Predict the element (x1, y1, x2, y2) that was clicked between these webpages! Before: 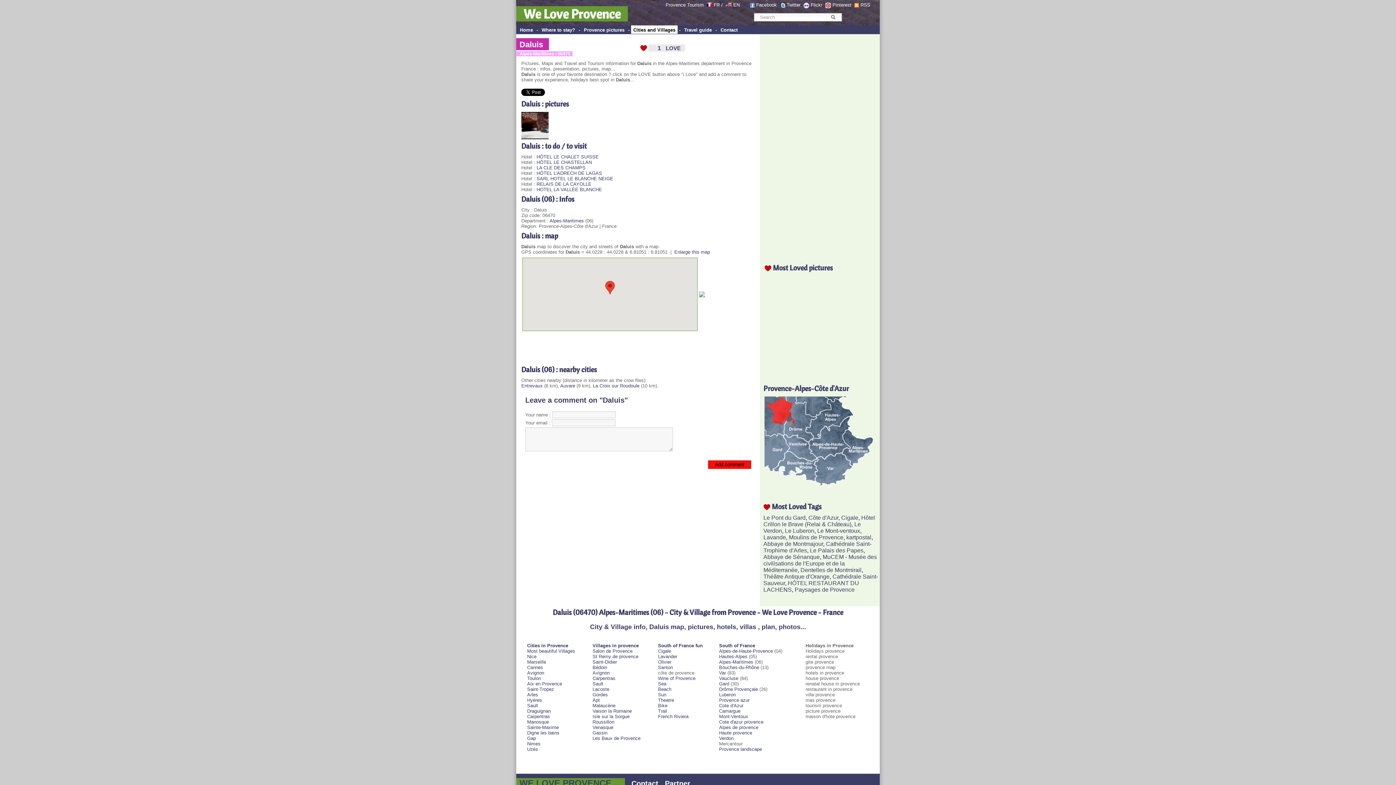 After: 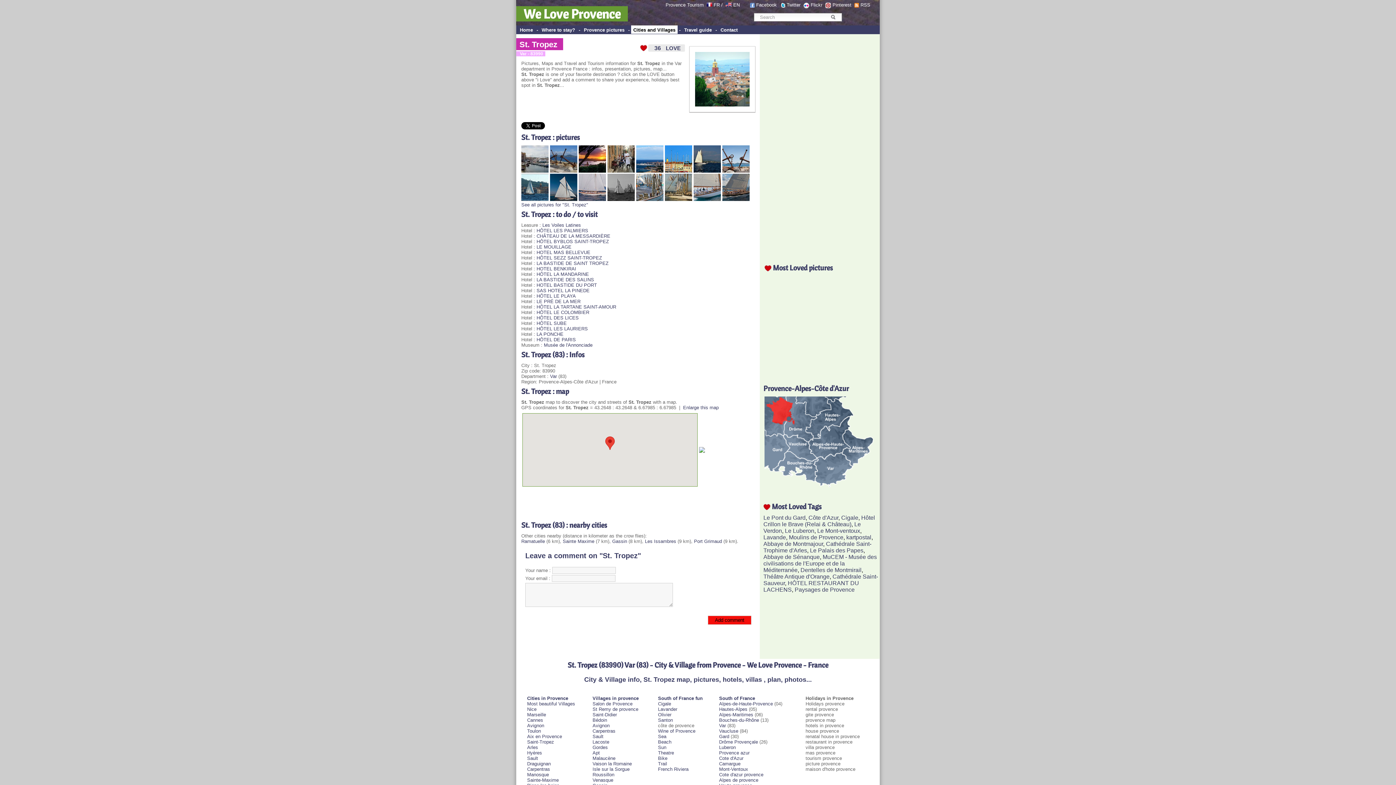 Action: bbox: (527, 686, 554, 692) label: Saint-Tropez